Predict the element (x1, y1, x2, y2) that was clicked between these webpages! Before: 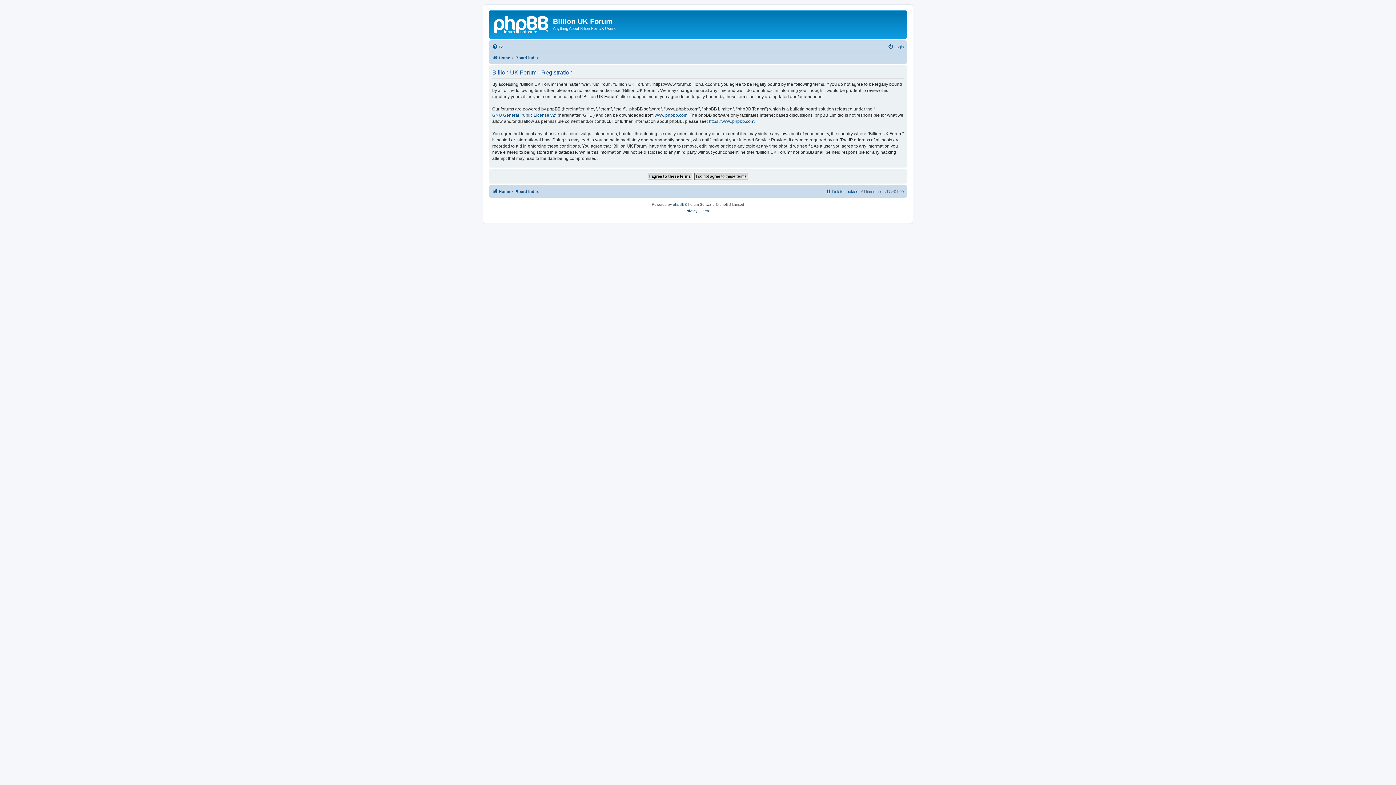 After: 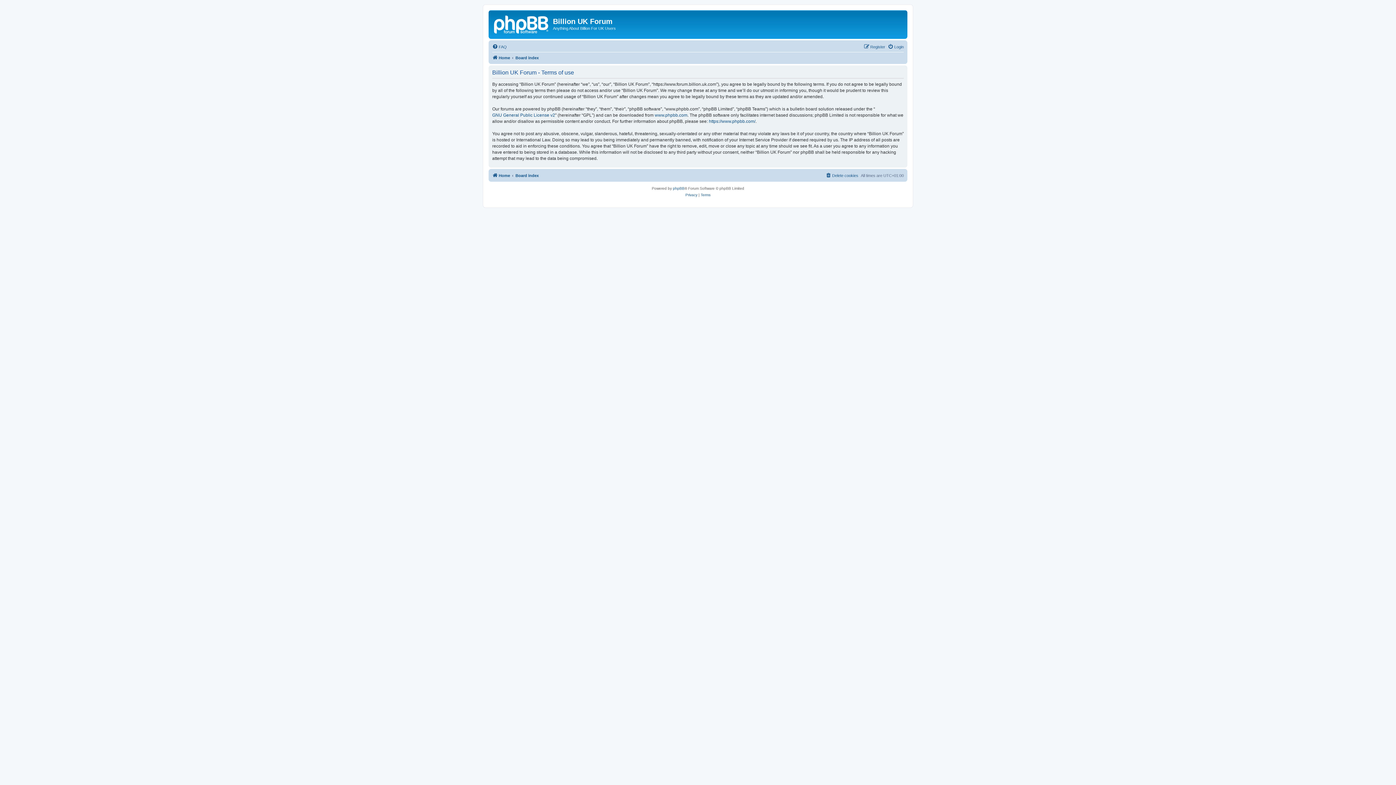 Action: label: Terms bbox: (700, 207, 710, 214)